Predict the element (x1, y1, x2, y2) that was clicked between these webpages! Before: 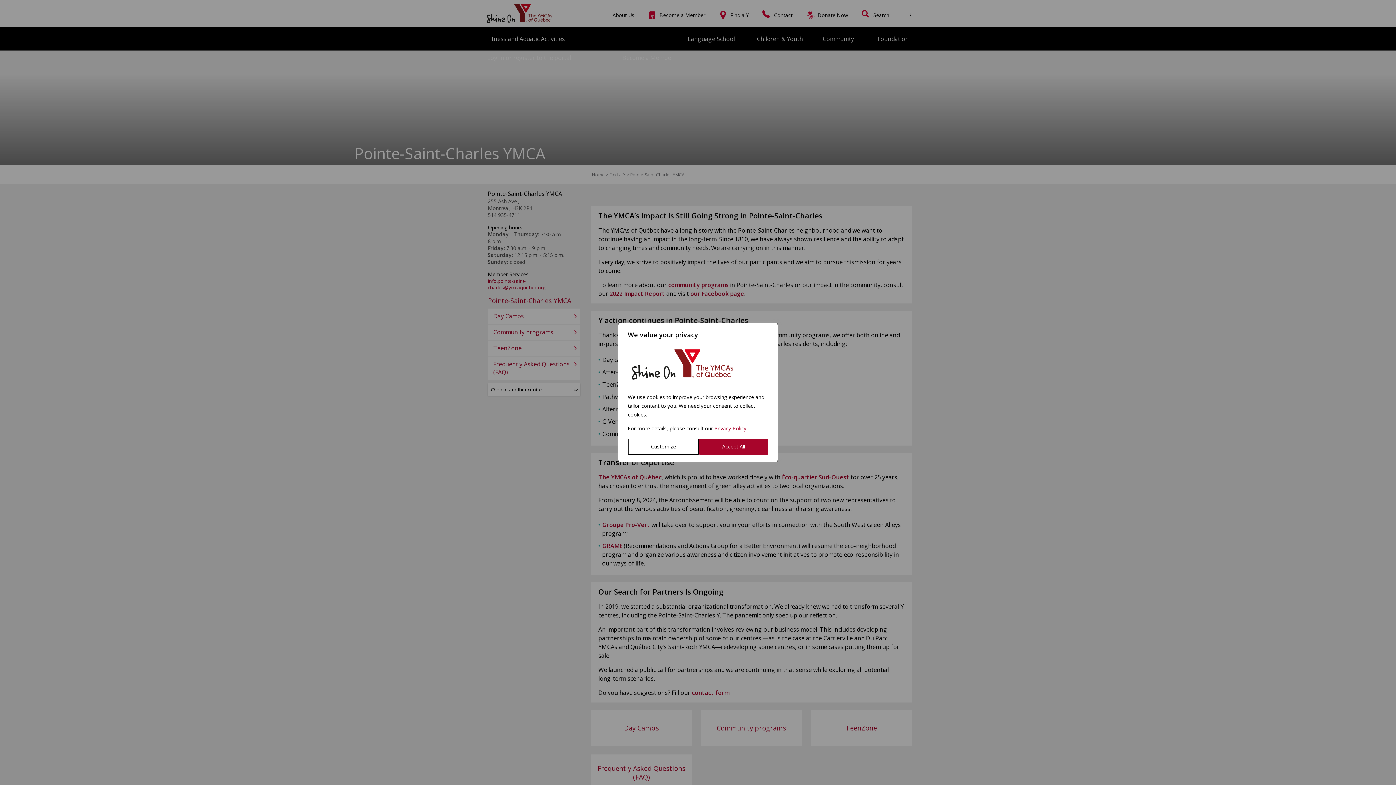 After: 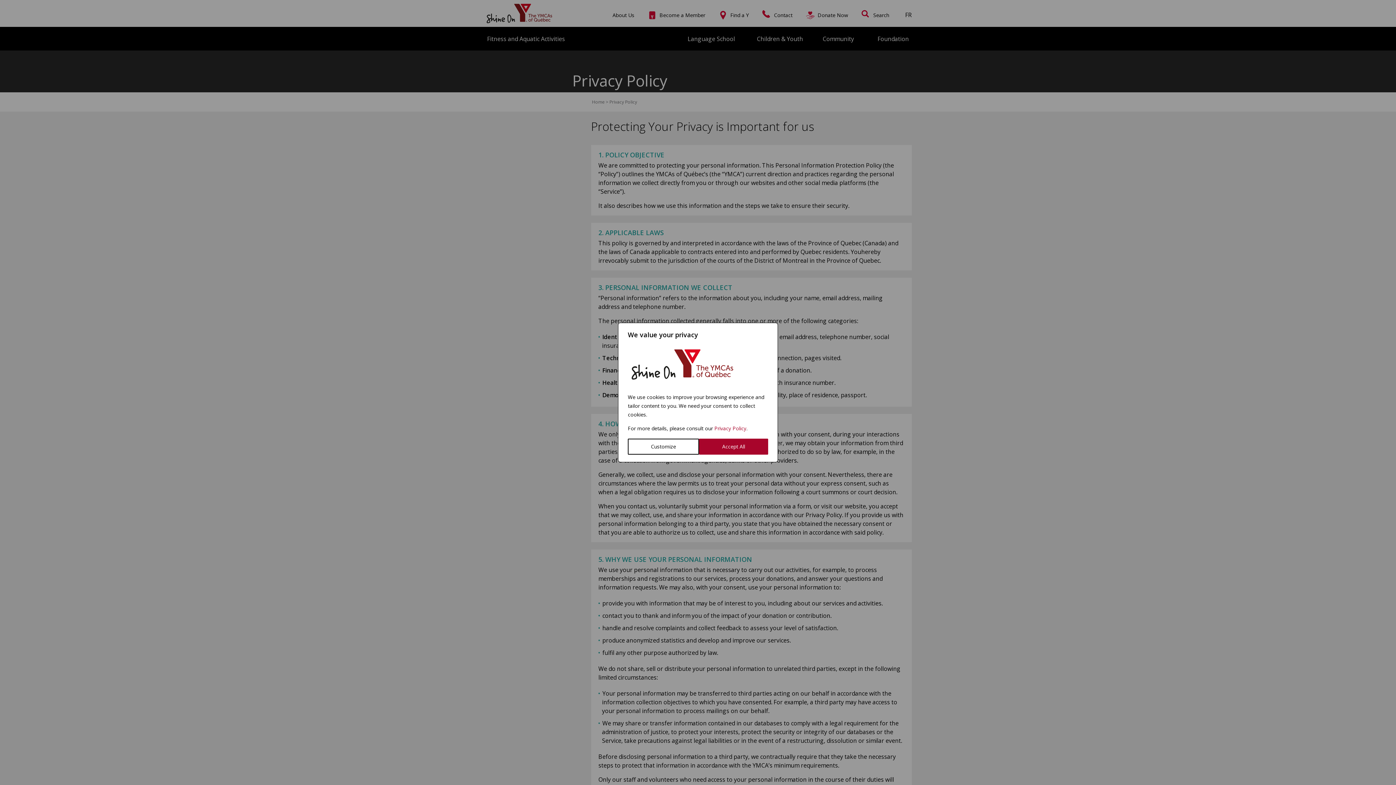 Action: label: Privacy Policy bbox: (714, 425, 746, 432)